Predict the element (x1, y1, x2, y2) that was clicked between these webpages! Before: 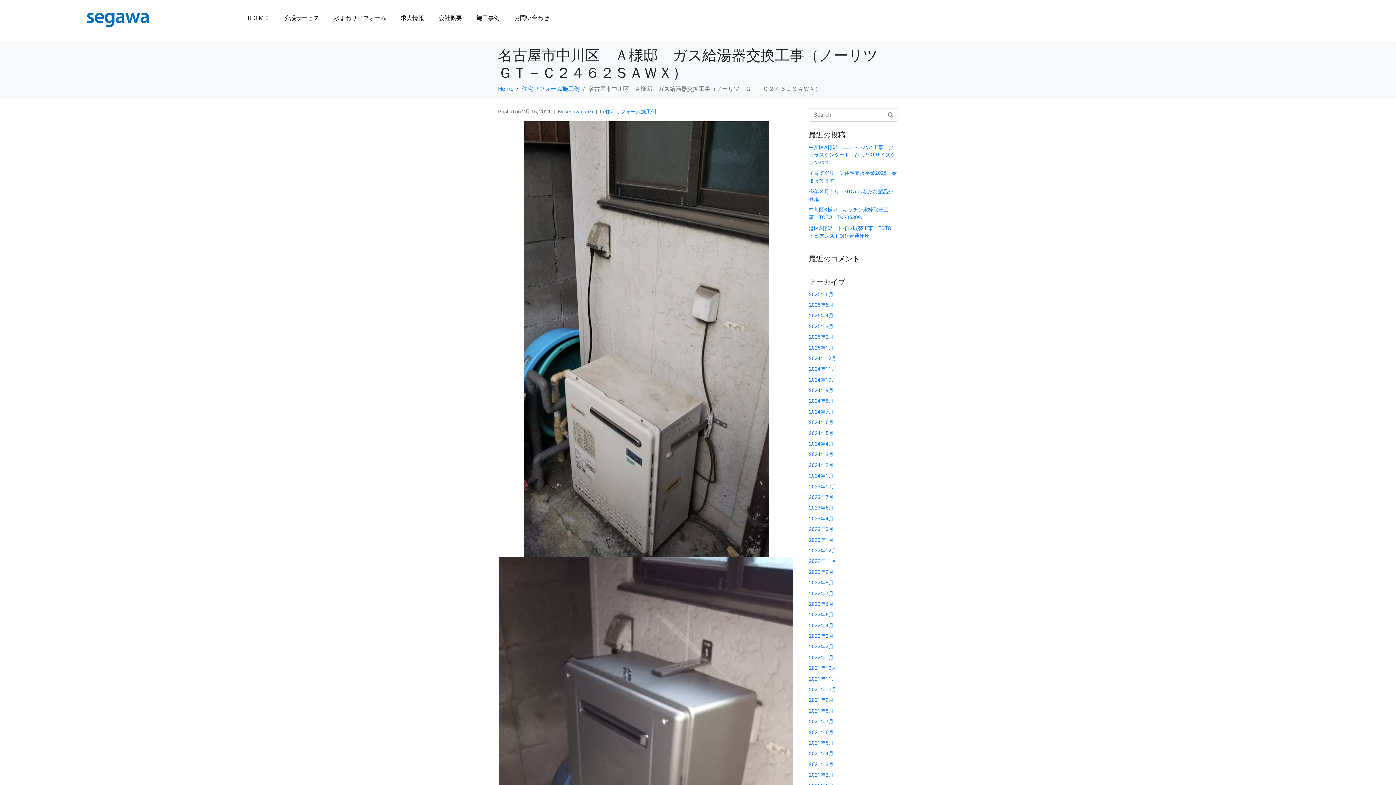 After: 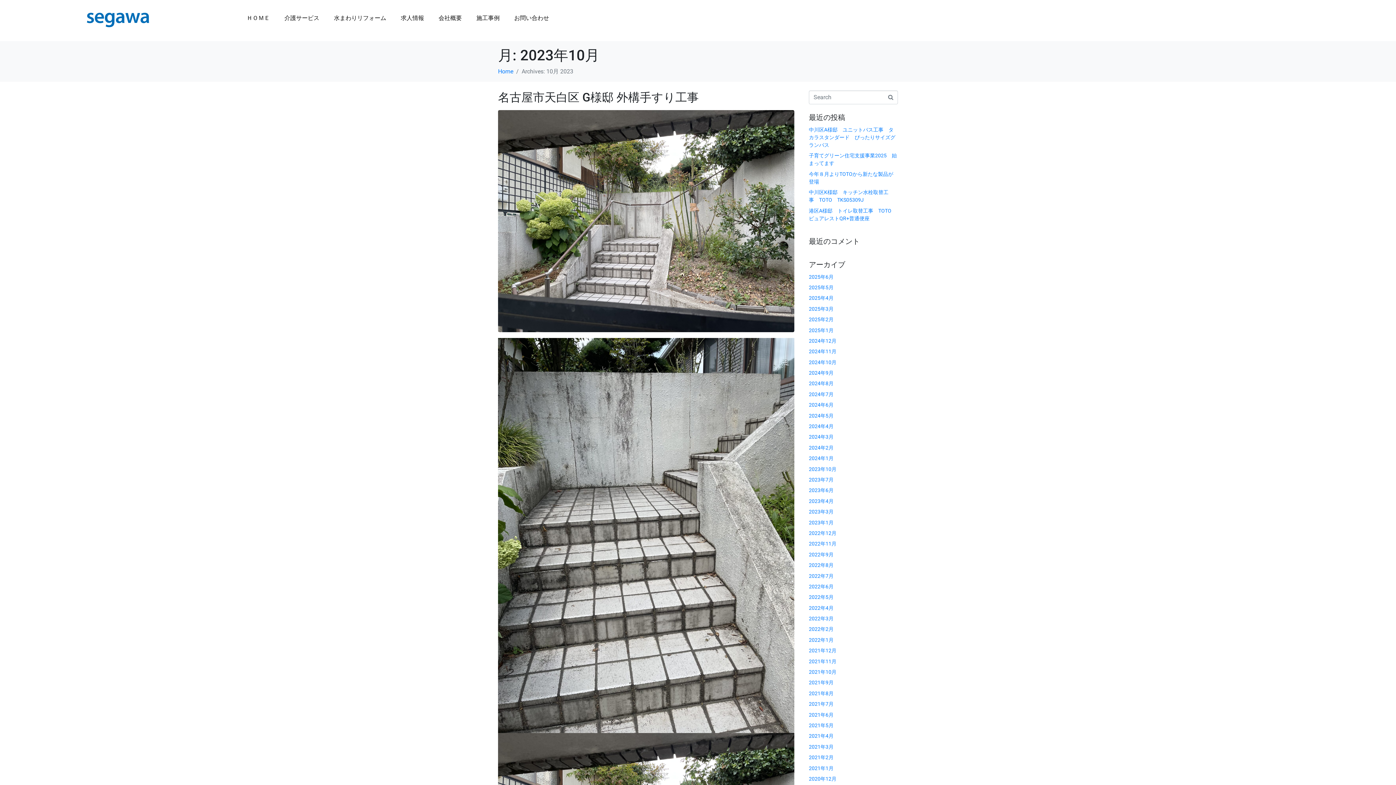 Action: bbox: (809, 483, 836, 489) label: 2023年10月